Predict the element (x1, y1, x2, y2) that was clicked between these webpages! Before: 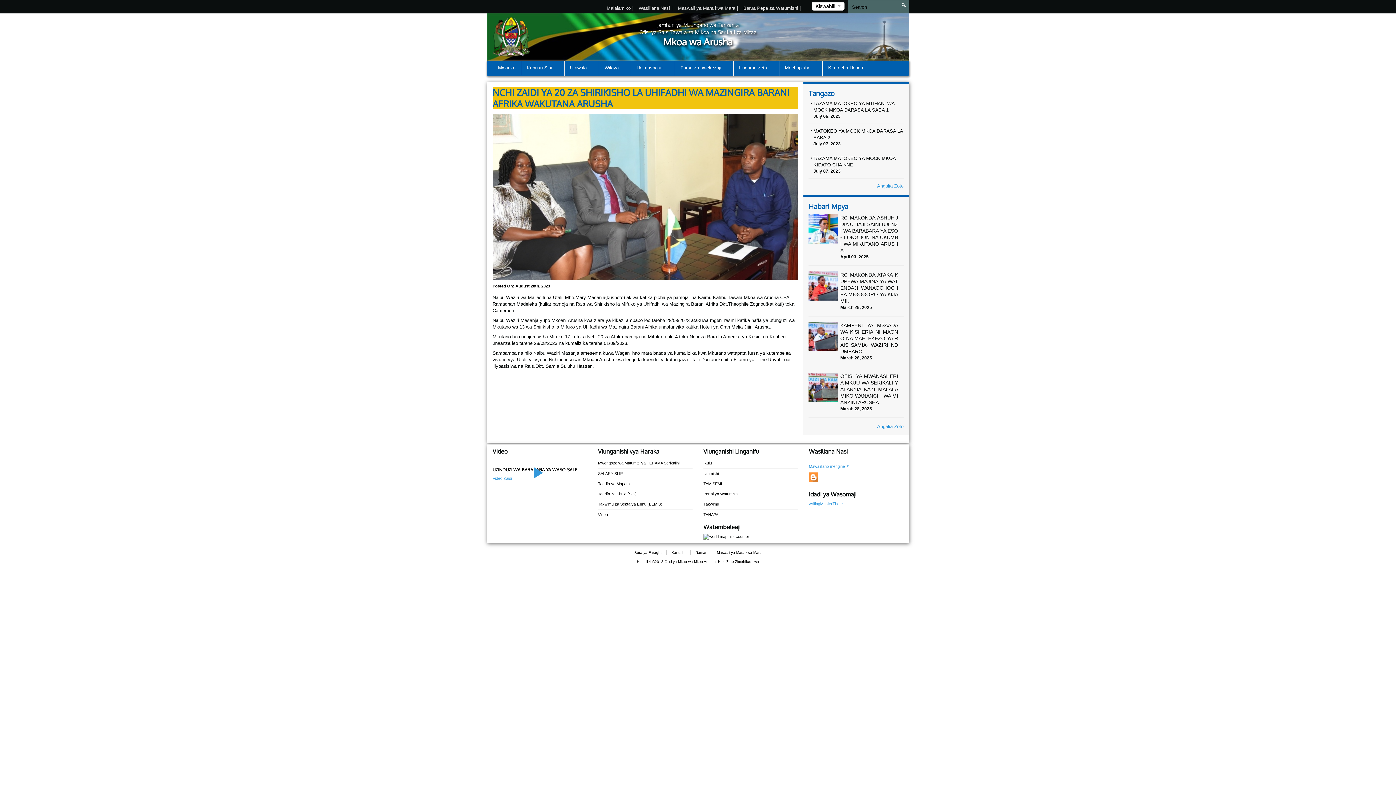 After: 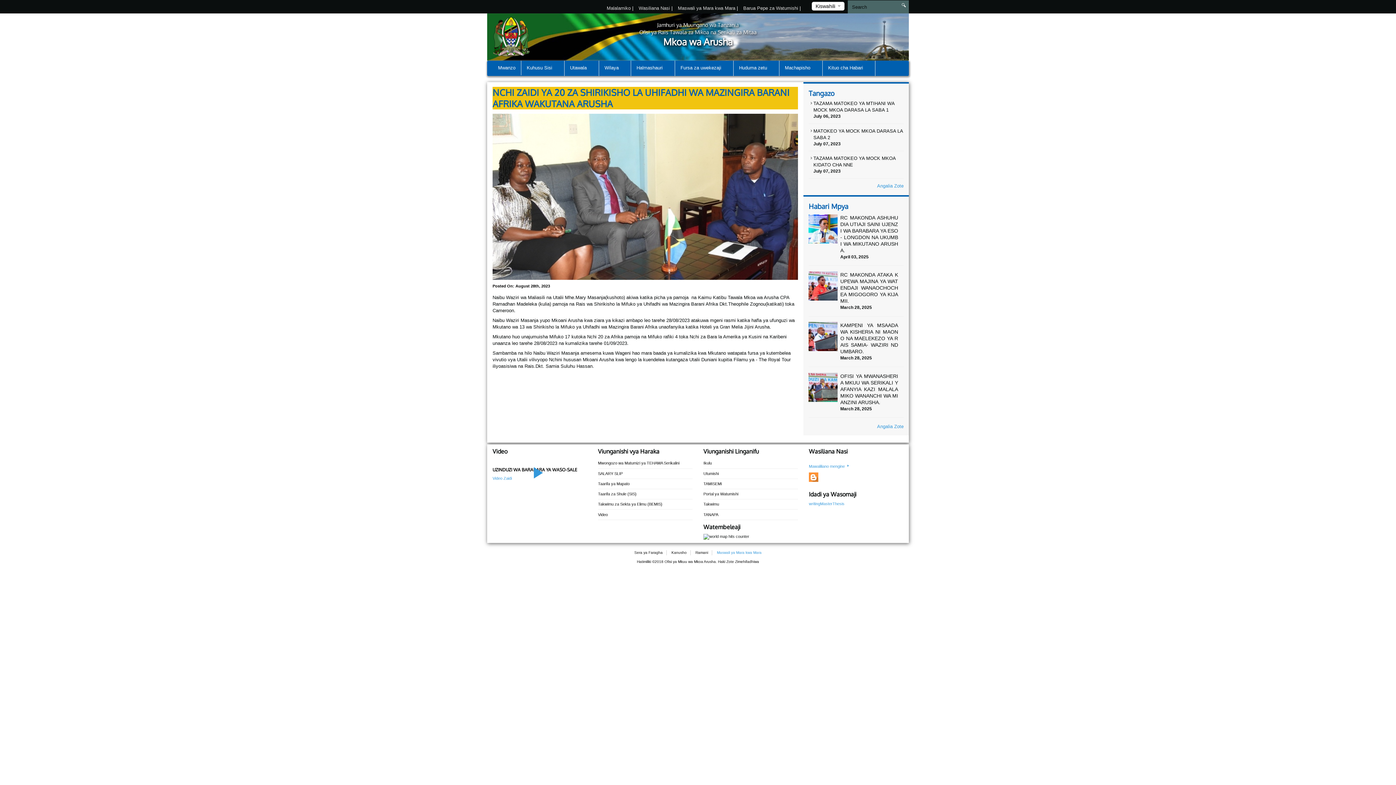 Action: bbox: (717, 550, 761, 554) label: Maswali ya Mara kwa Mara